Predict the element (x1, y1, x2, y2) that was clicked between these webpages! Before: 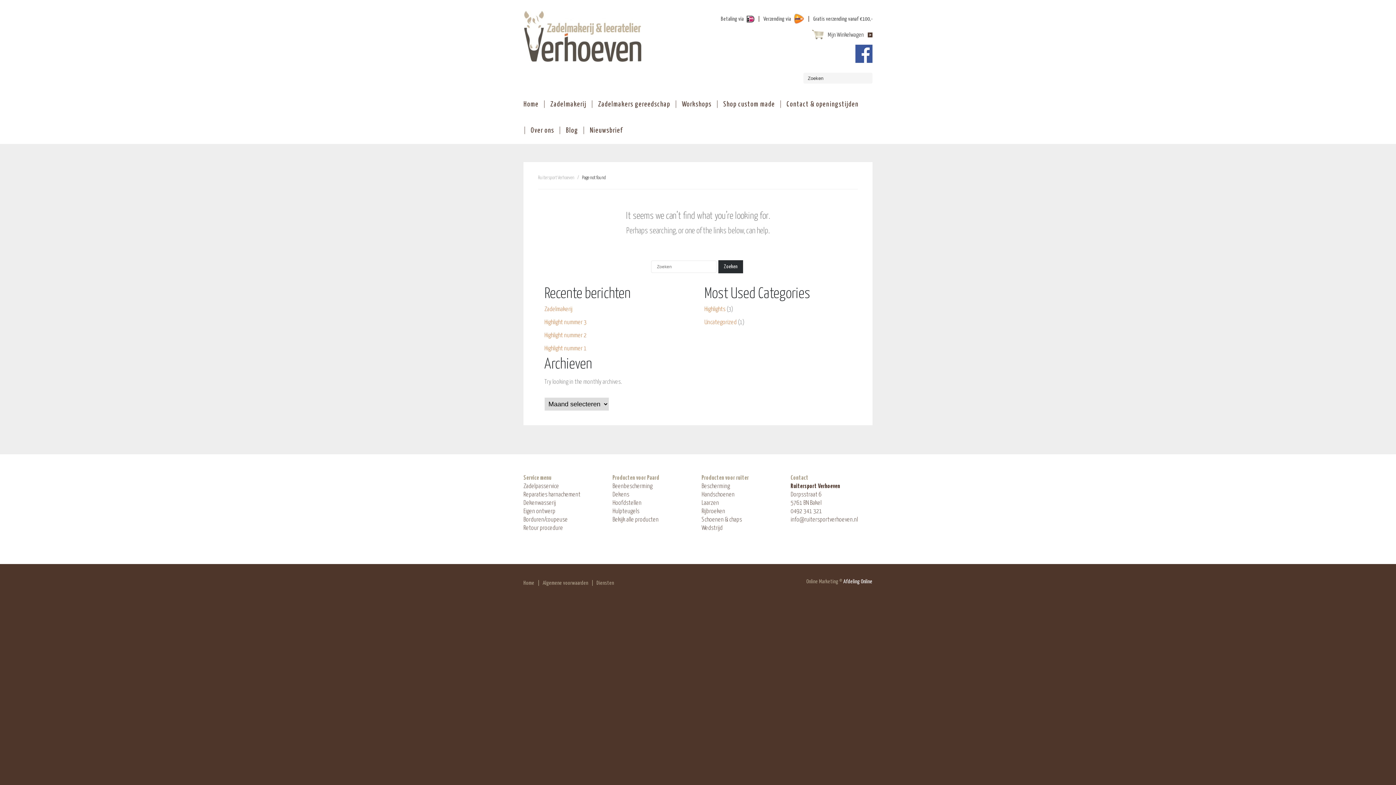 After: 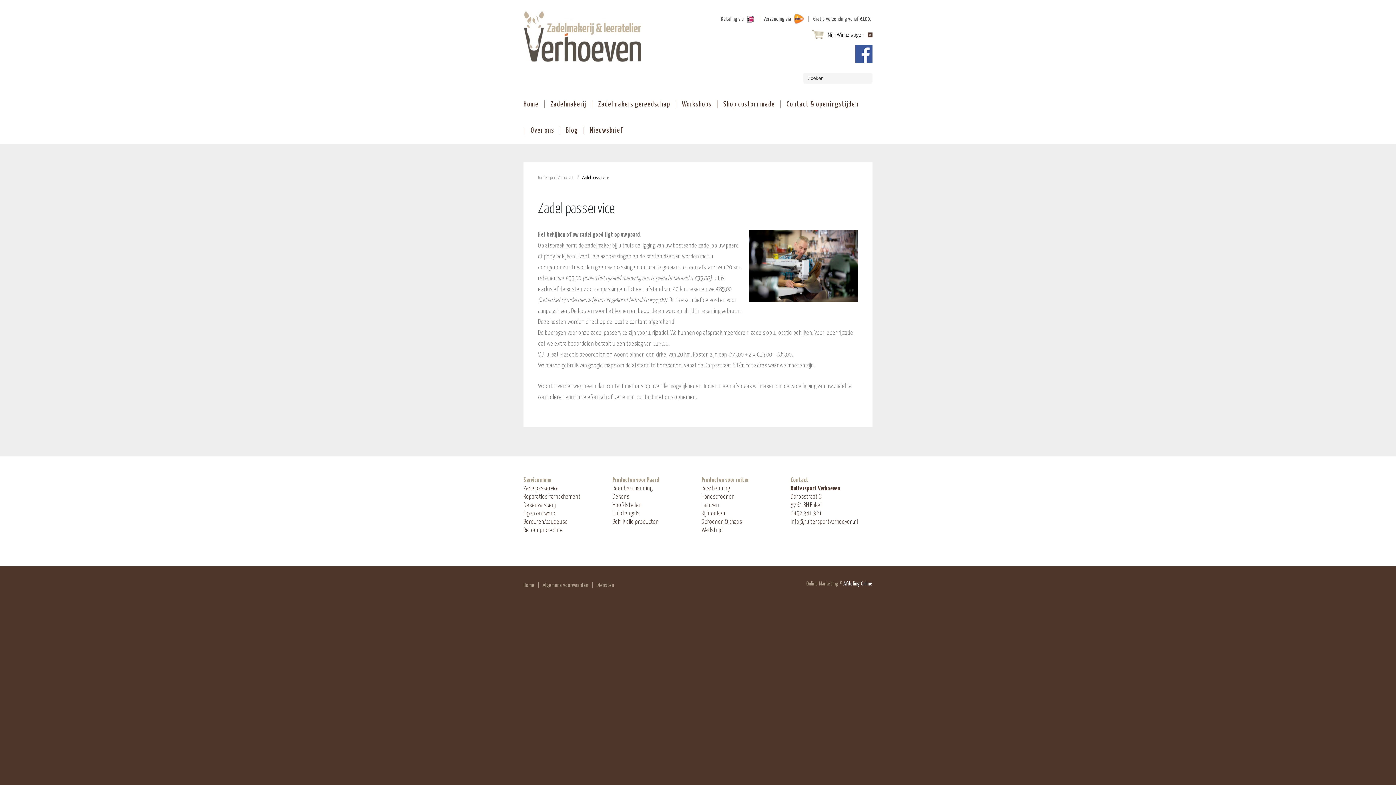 Action: bbox: (523, 483, 559, 489) label: Zadelpasservice